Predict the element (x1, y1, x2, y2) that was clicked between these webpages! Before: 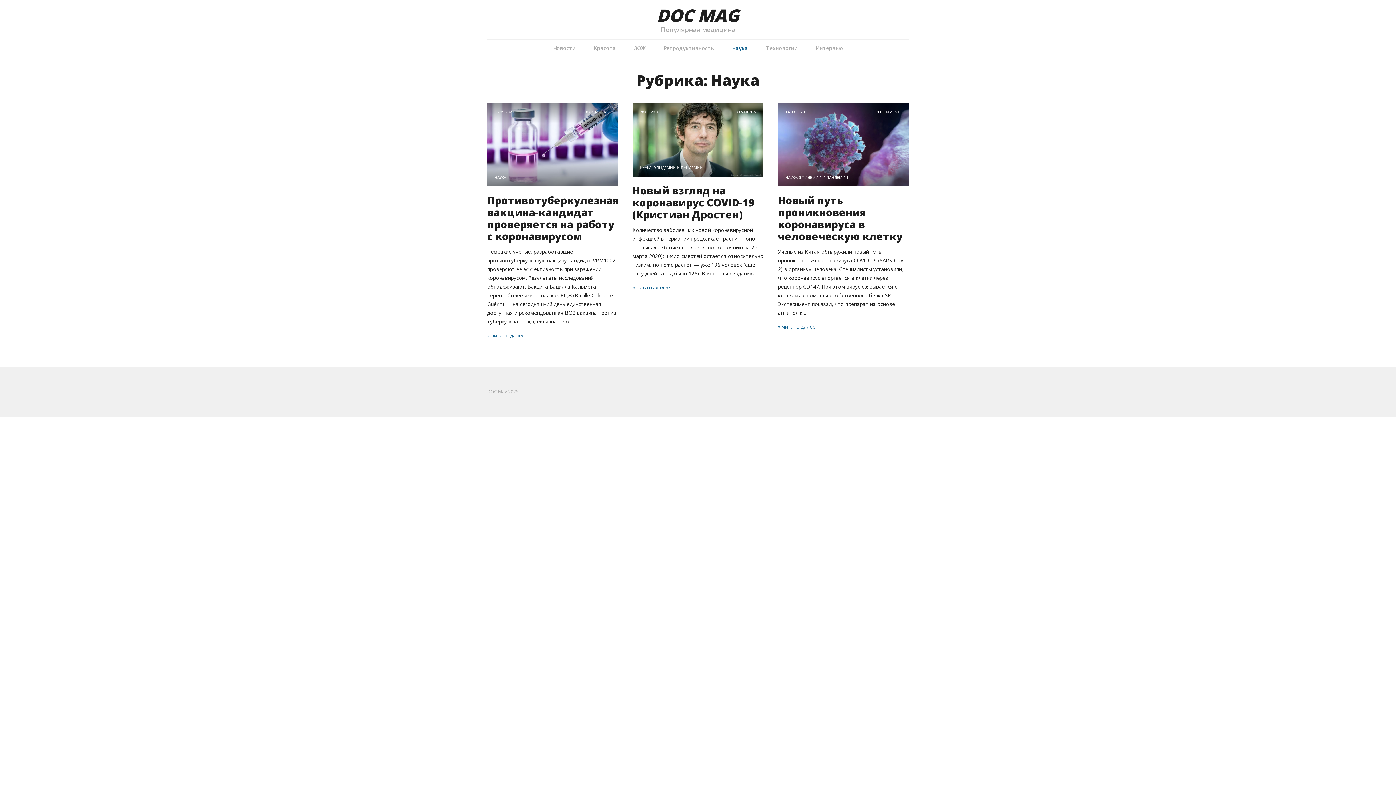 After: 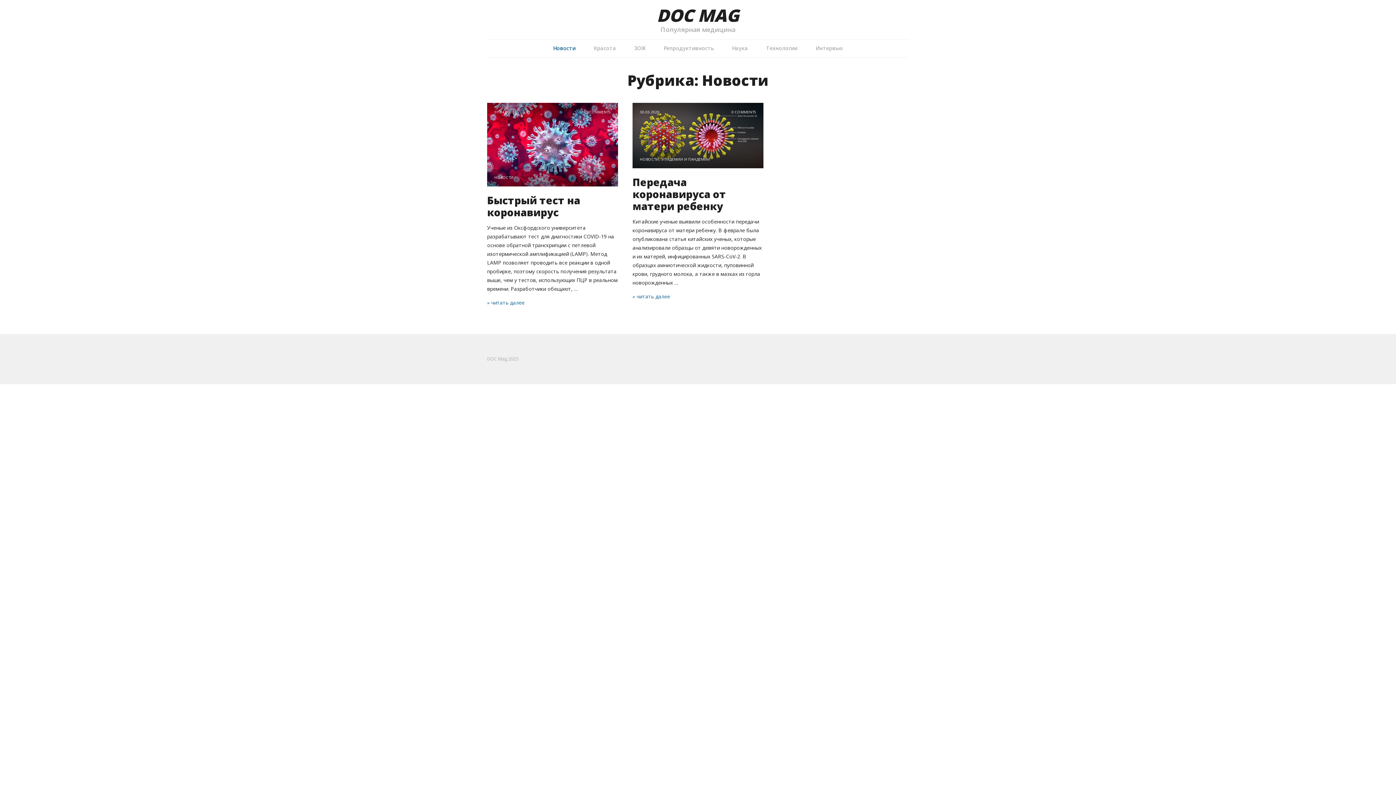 Action: label: Новости bbox: (549, 39, 579, 57)